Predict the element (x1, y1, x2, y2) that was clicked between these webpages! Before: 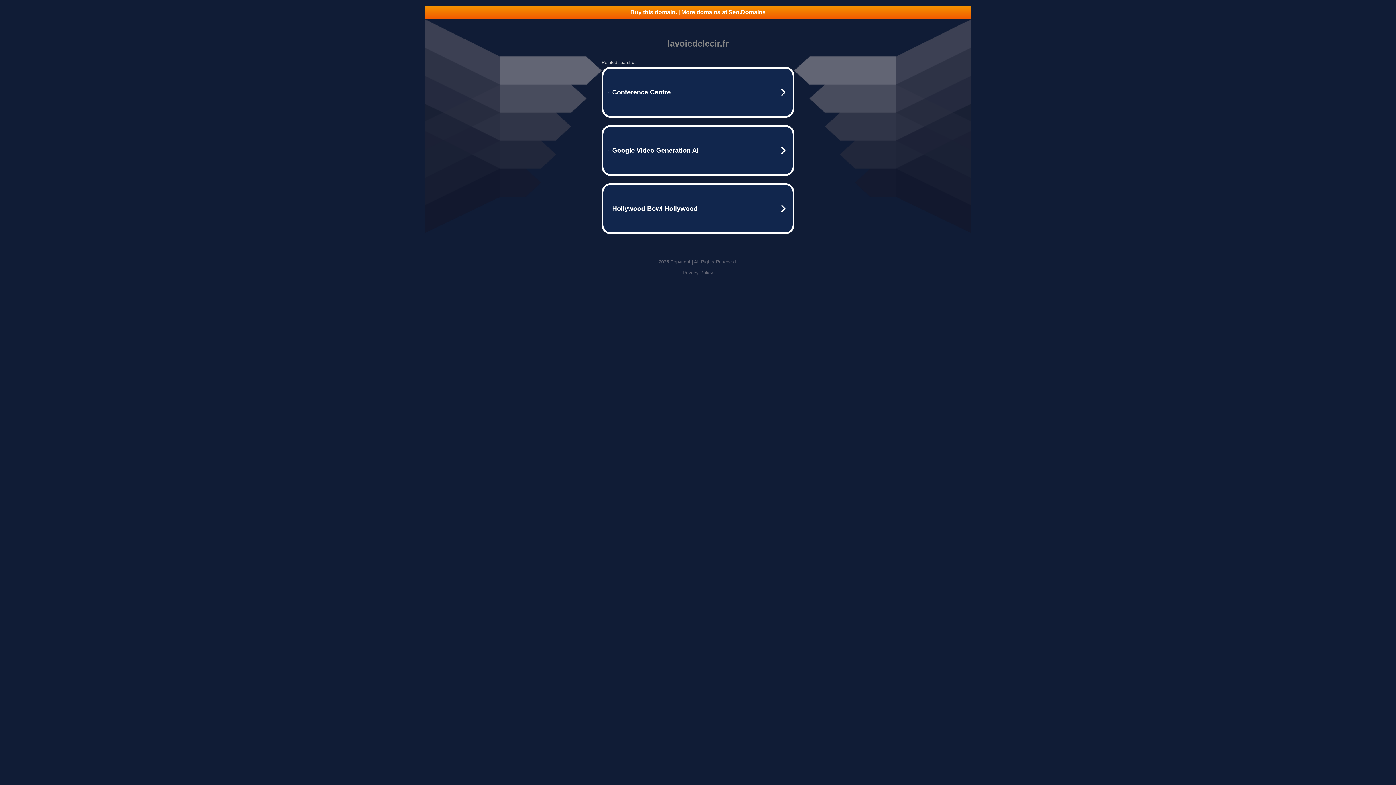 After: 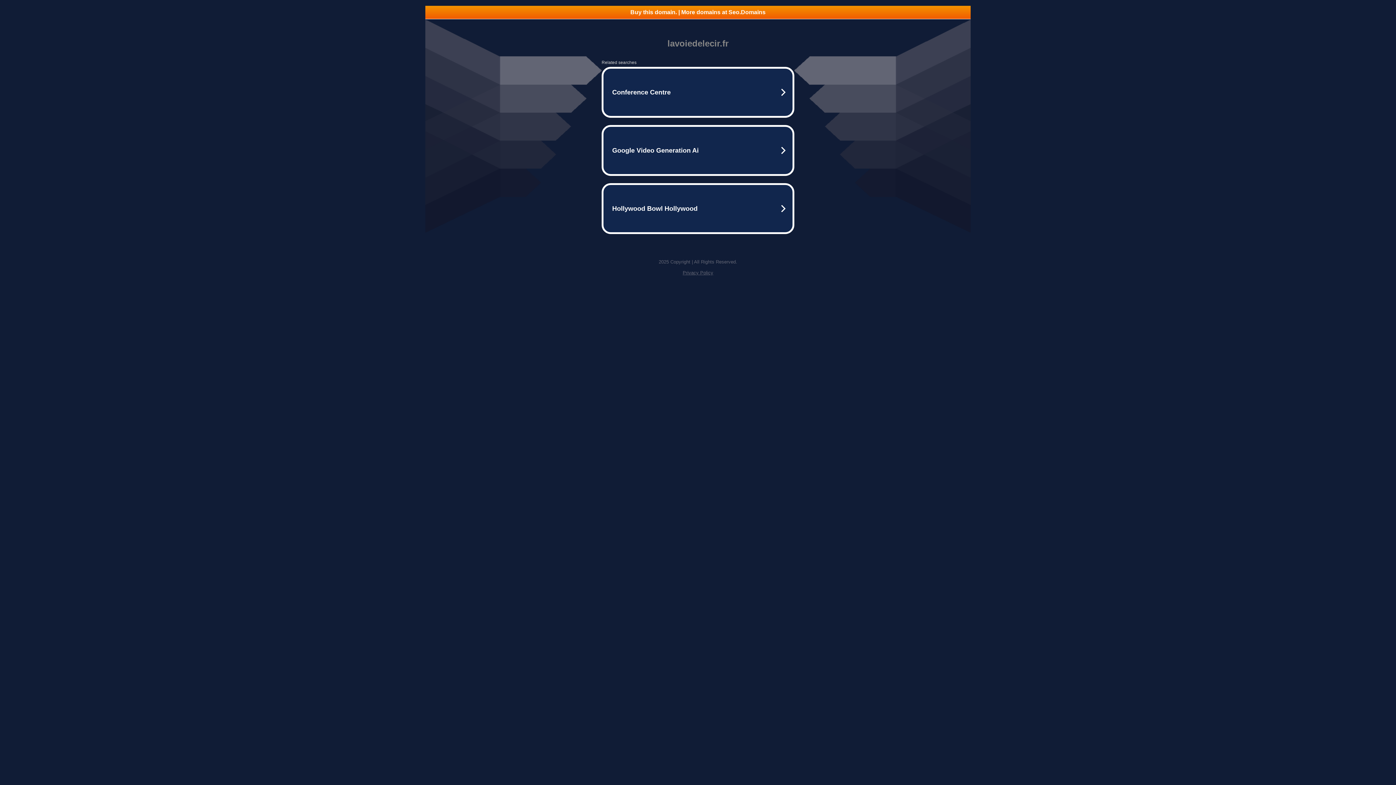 Action: bbox: (425, 5, 970, 18) label: Buy this domain. | More domains at Seo.Domains